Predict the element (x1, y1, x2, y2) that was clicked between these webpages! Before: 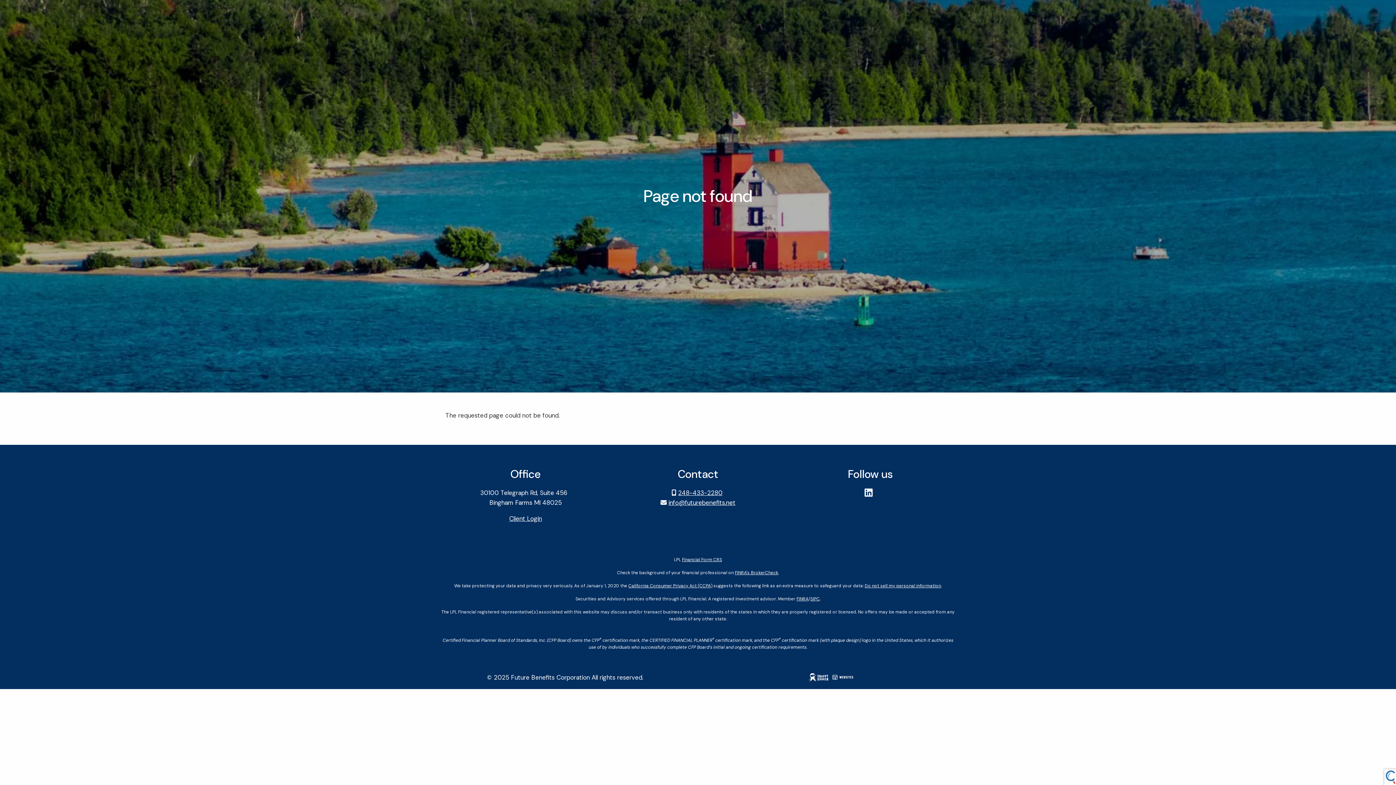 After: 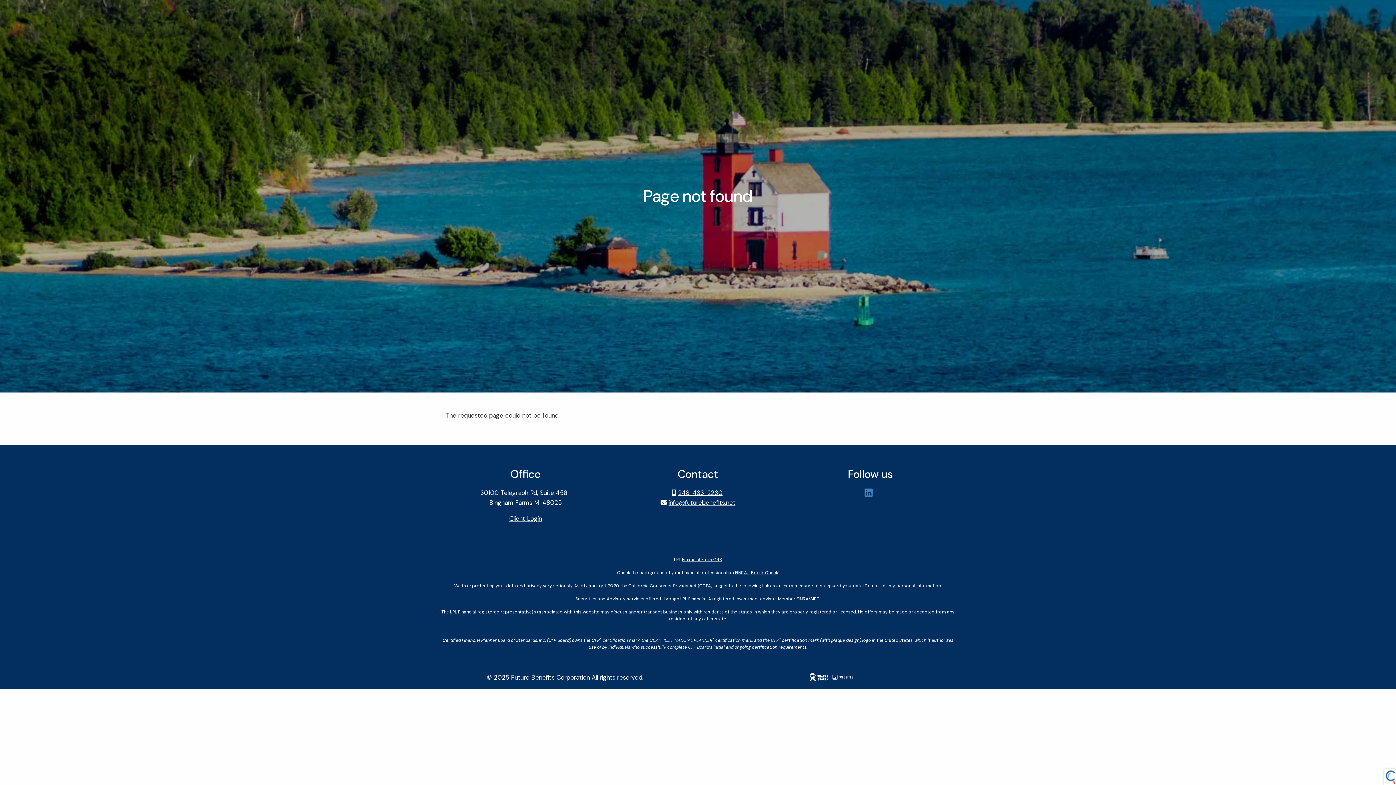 Action: label:   bbox: (864, 489, 876, 497)